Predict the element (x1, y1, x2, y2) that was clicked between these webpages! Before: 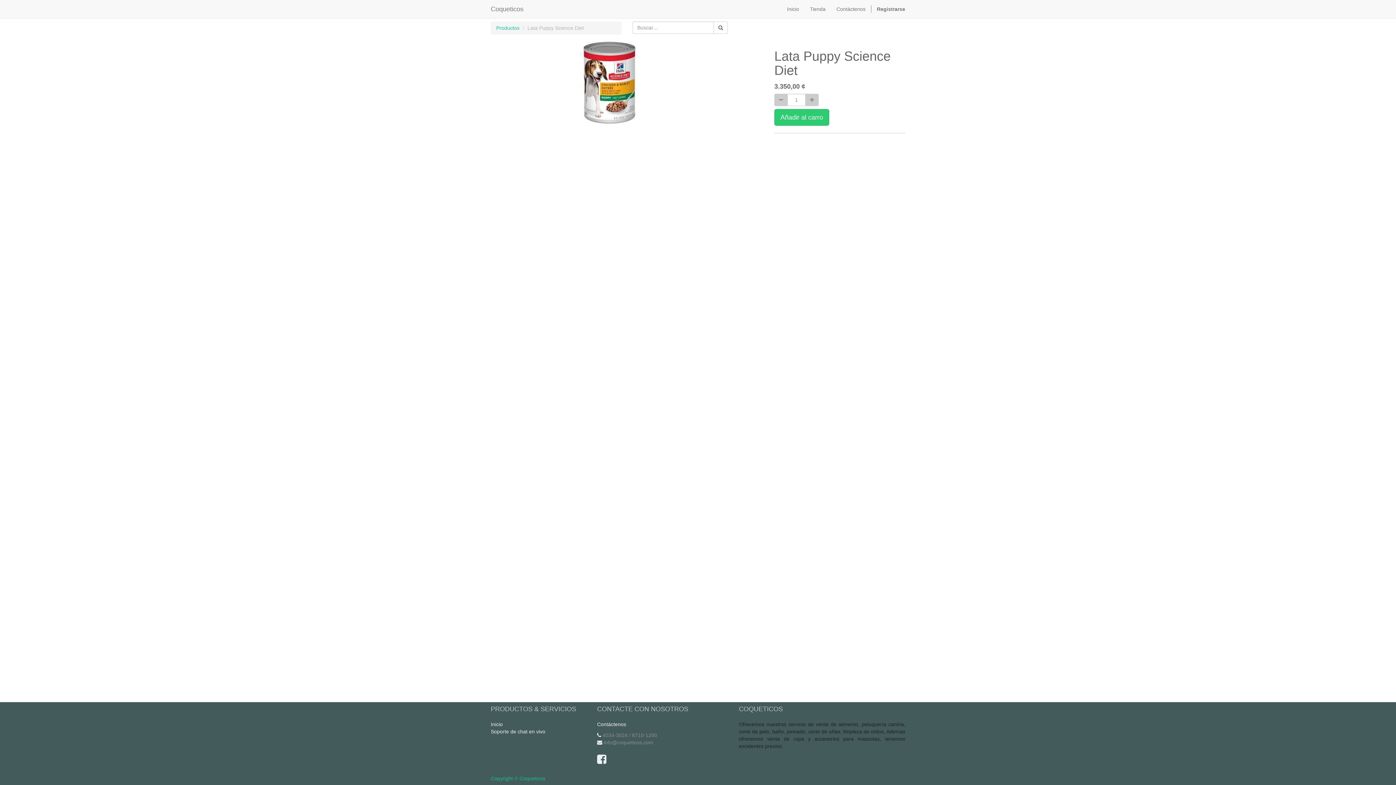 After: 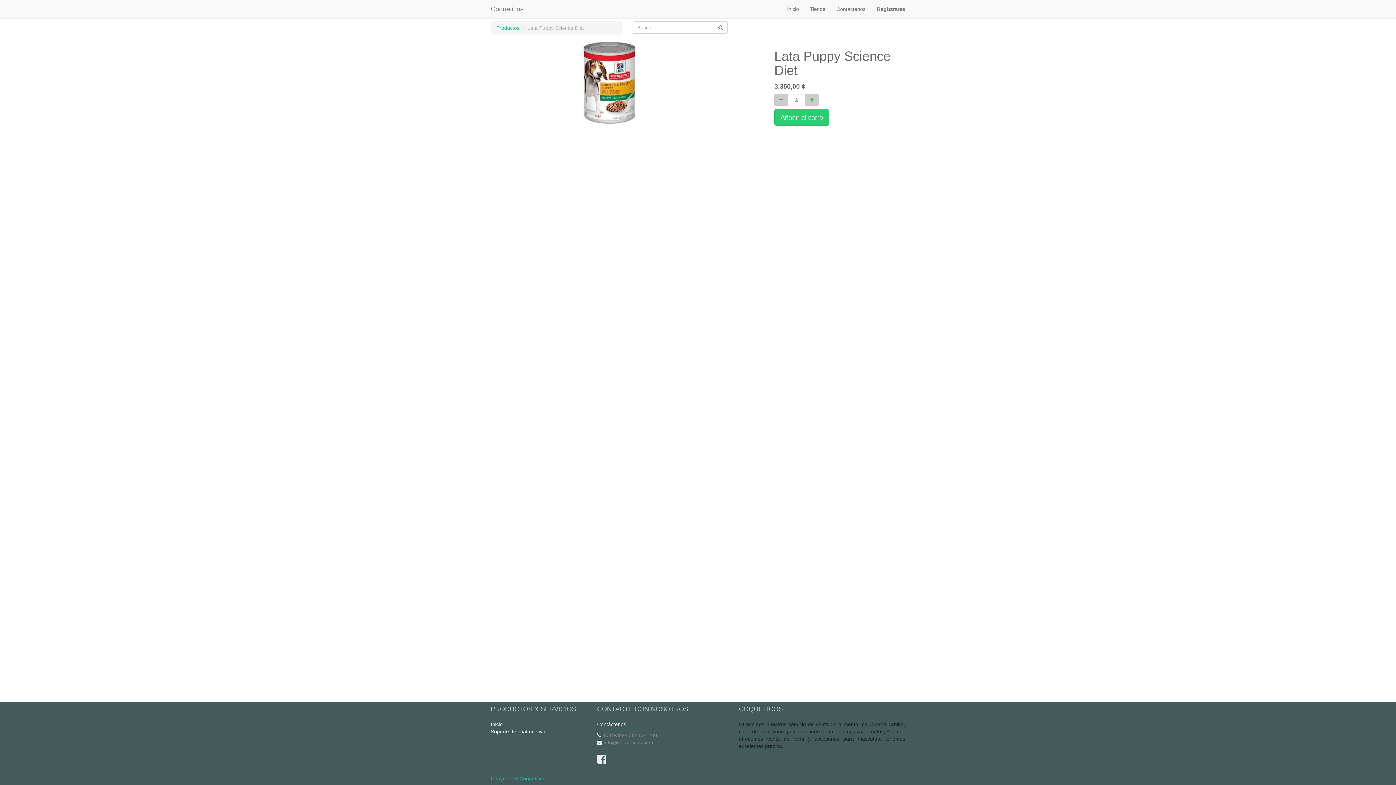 Action: bbox: (805, 93, 818, 106)